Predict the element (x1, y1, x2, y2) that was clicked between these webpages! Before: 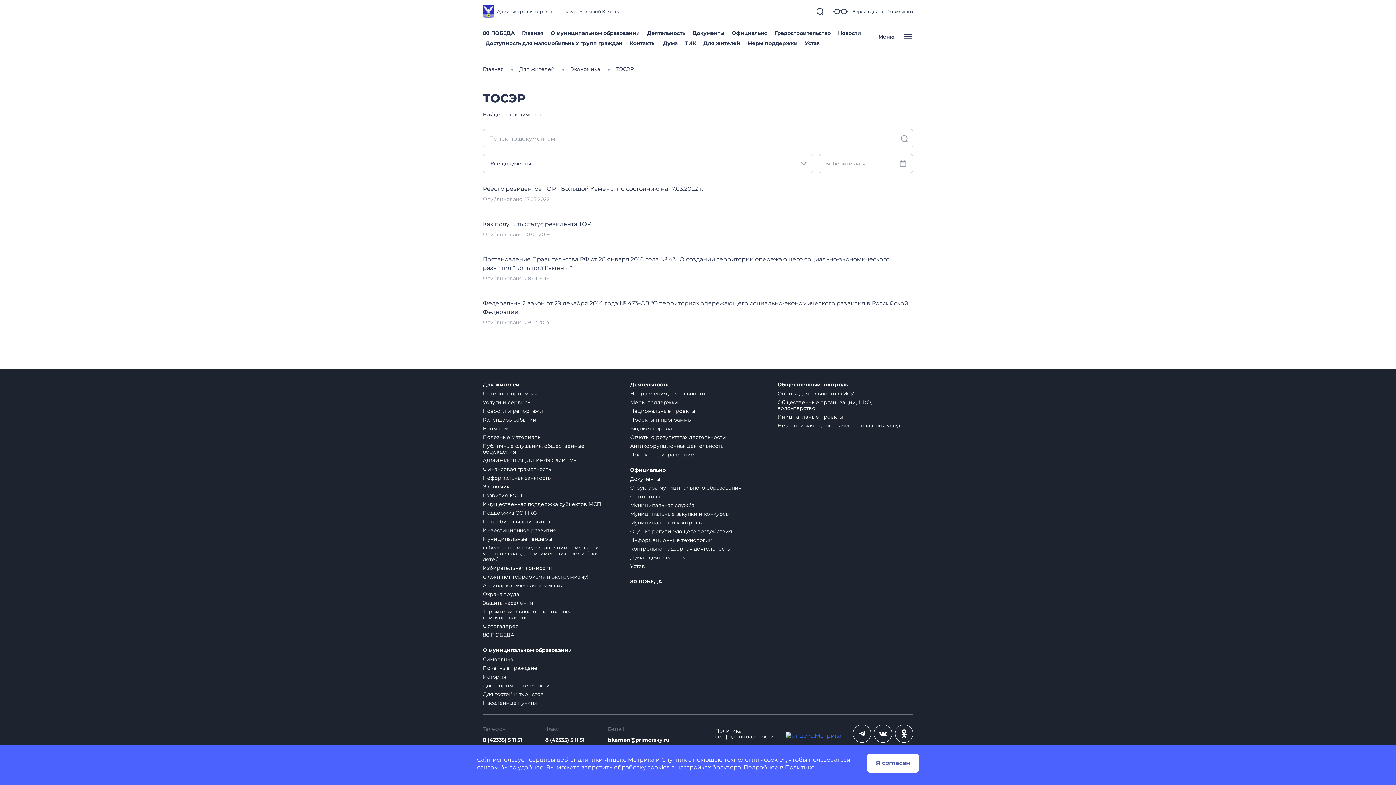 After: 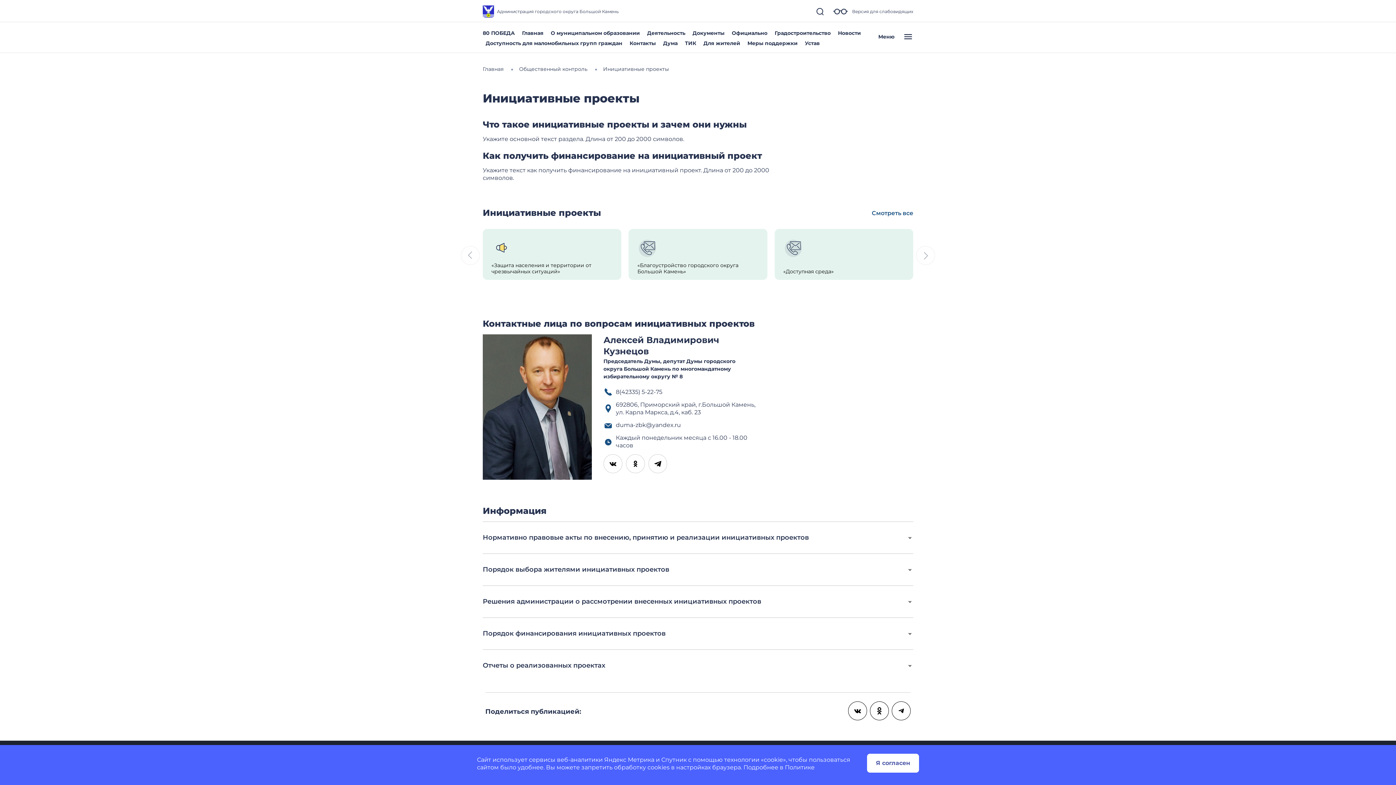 Action: bbox: (777, 413, 843, 420) label: Инициативные проекты